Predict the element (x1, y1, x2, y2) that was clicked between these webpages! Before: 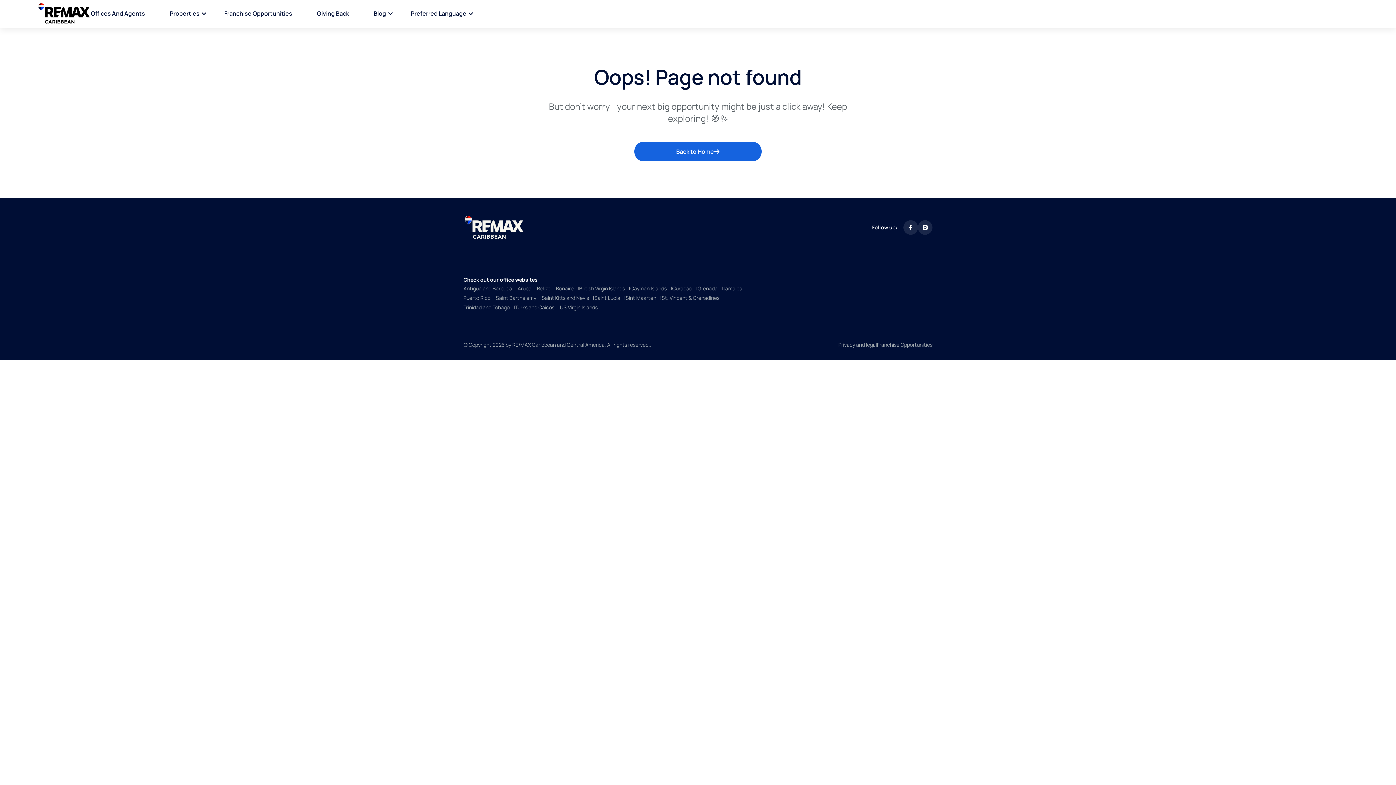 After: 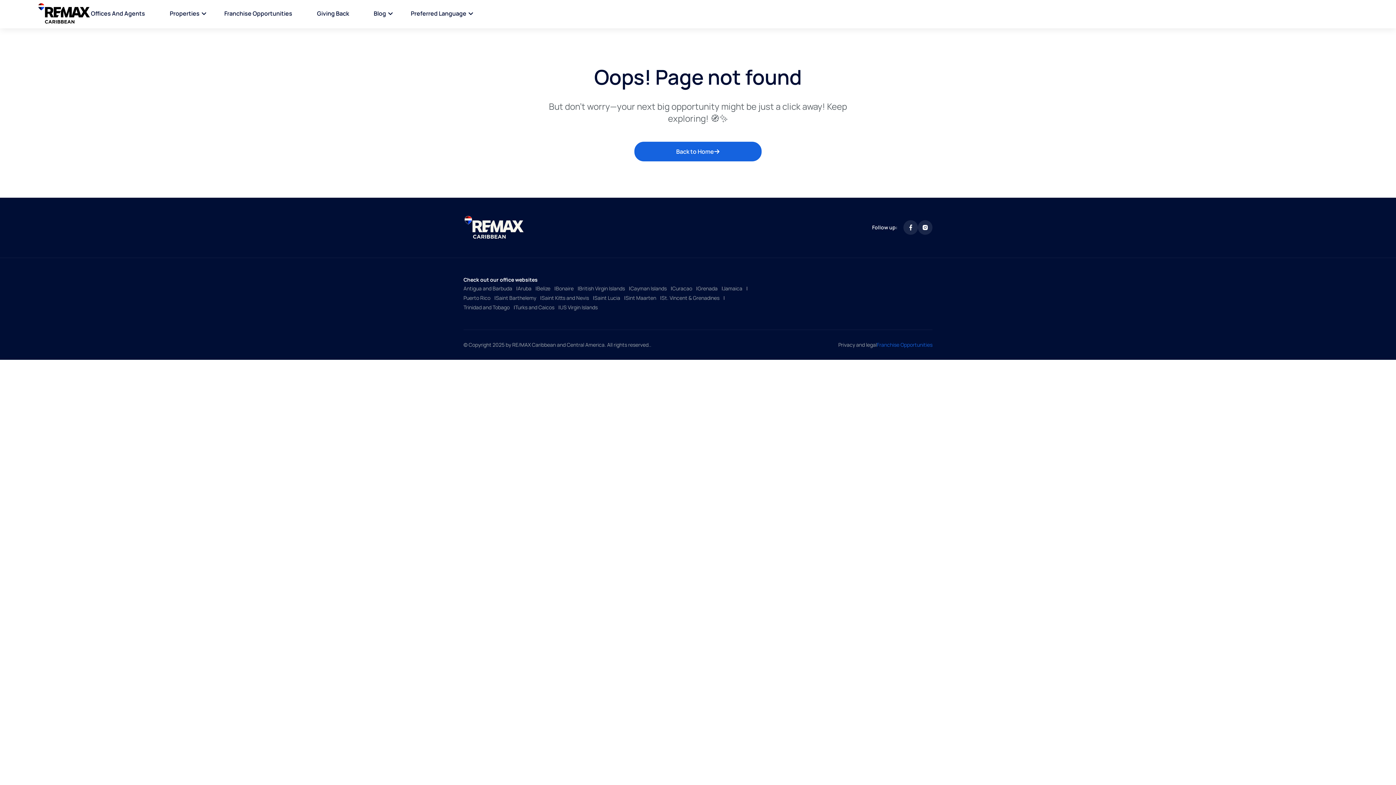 Action: label: Franchise Opportunities bbox: (877, 341, 932, 349)